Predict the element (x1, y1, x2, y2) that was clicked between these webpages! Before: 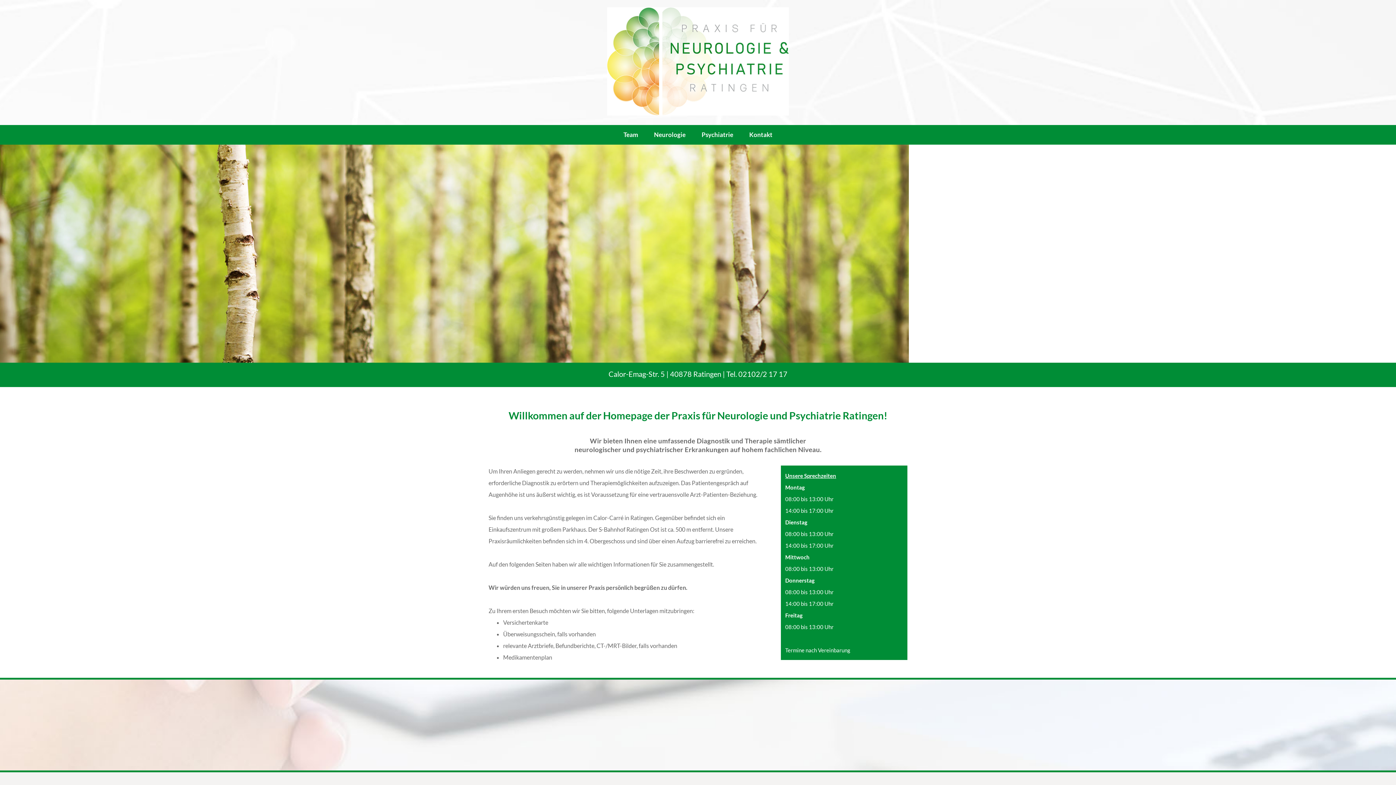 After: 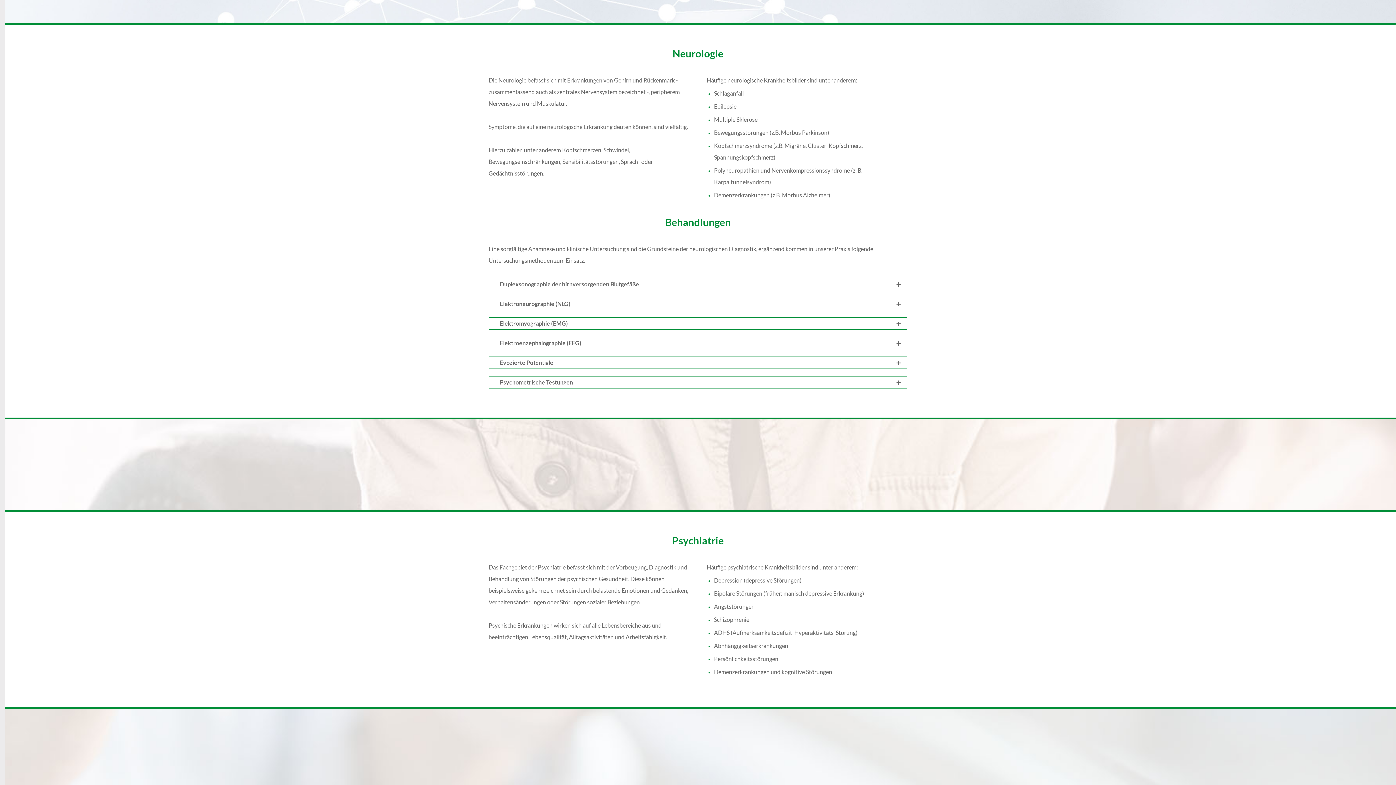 Action: label: Neurologie bbox: (646, 125, 693, 144)